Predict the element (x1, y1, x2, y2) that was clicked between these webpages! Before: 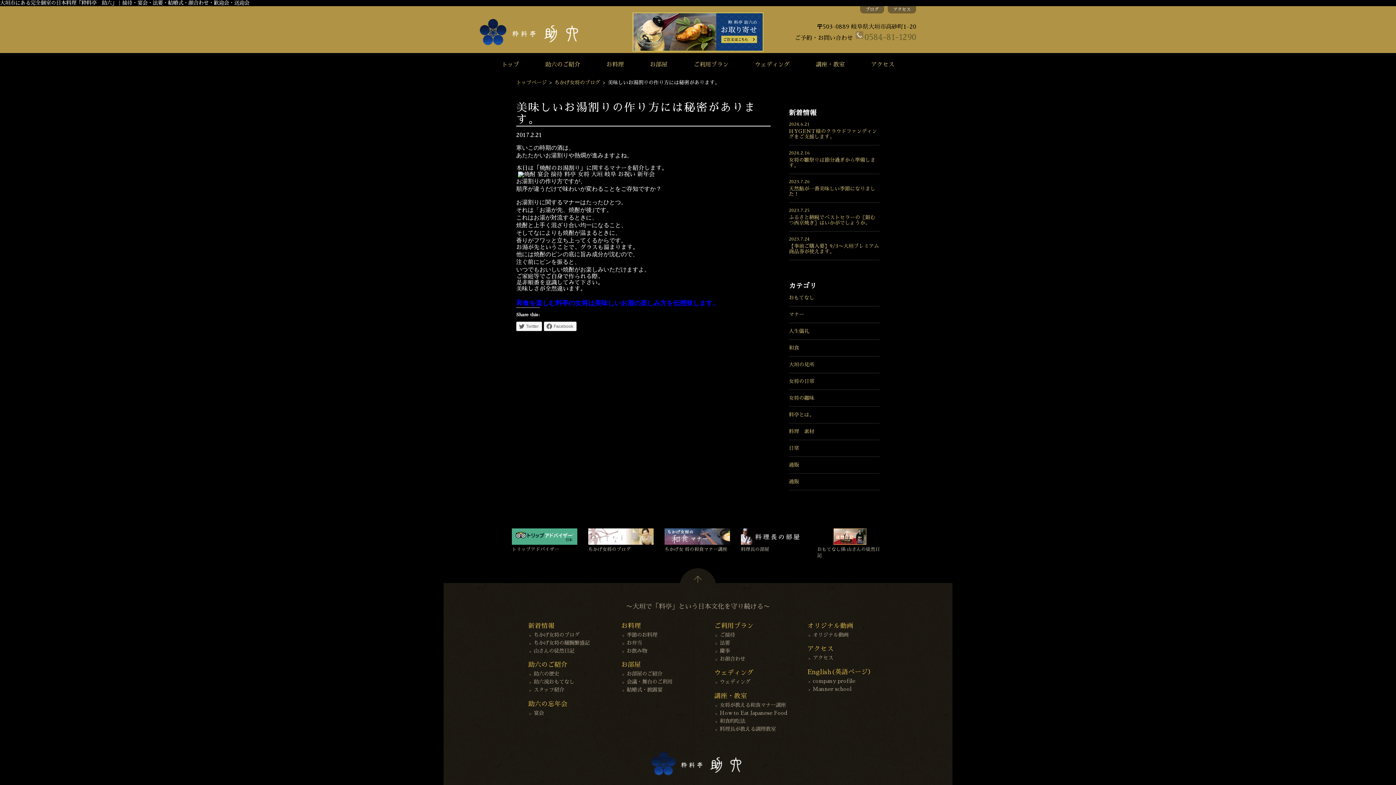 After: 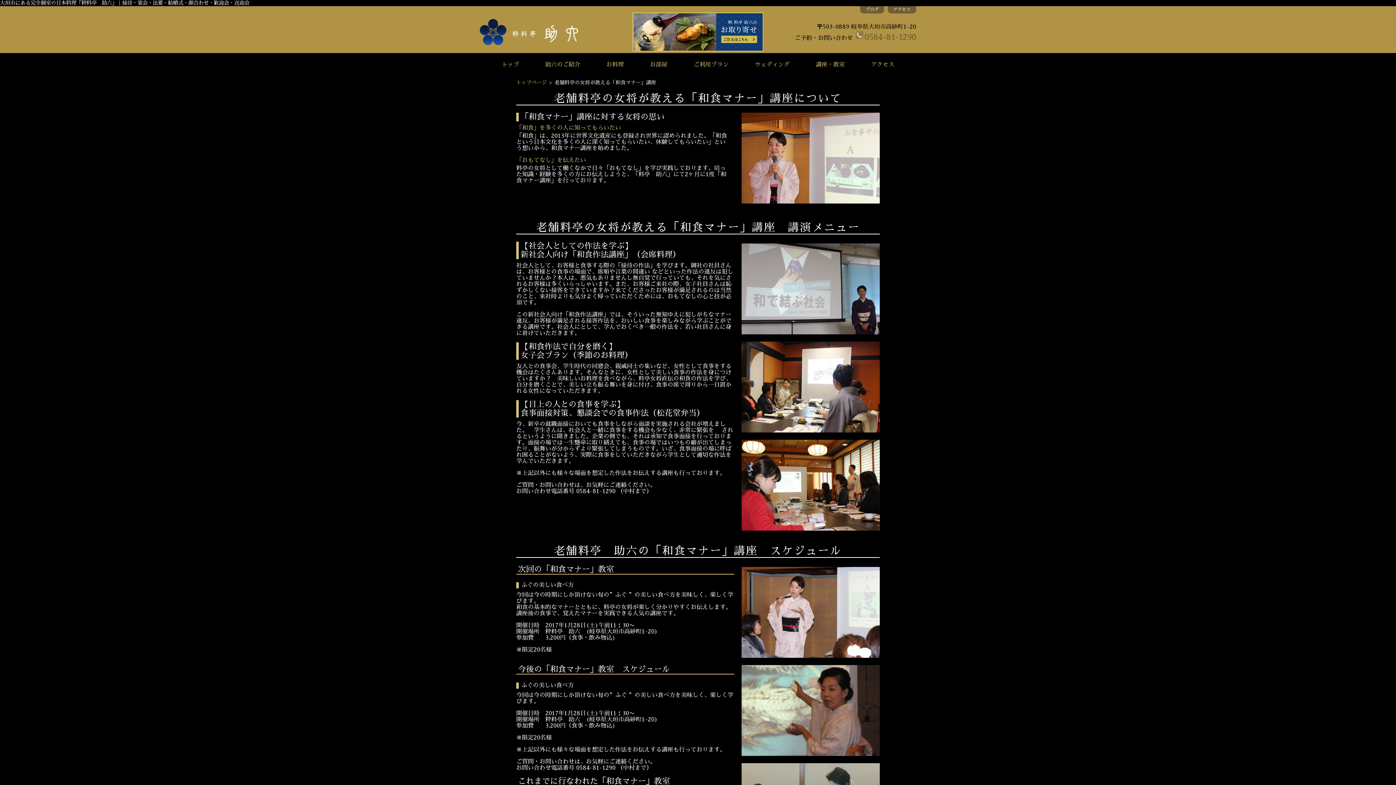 Action: label: 女将が教える和食マナー講座 bbox: (720, 702, 786, 707)